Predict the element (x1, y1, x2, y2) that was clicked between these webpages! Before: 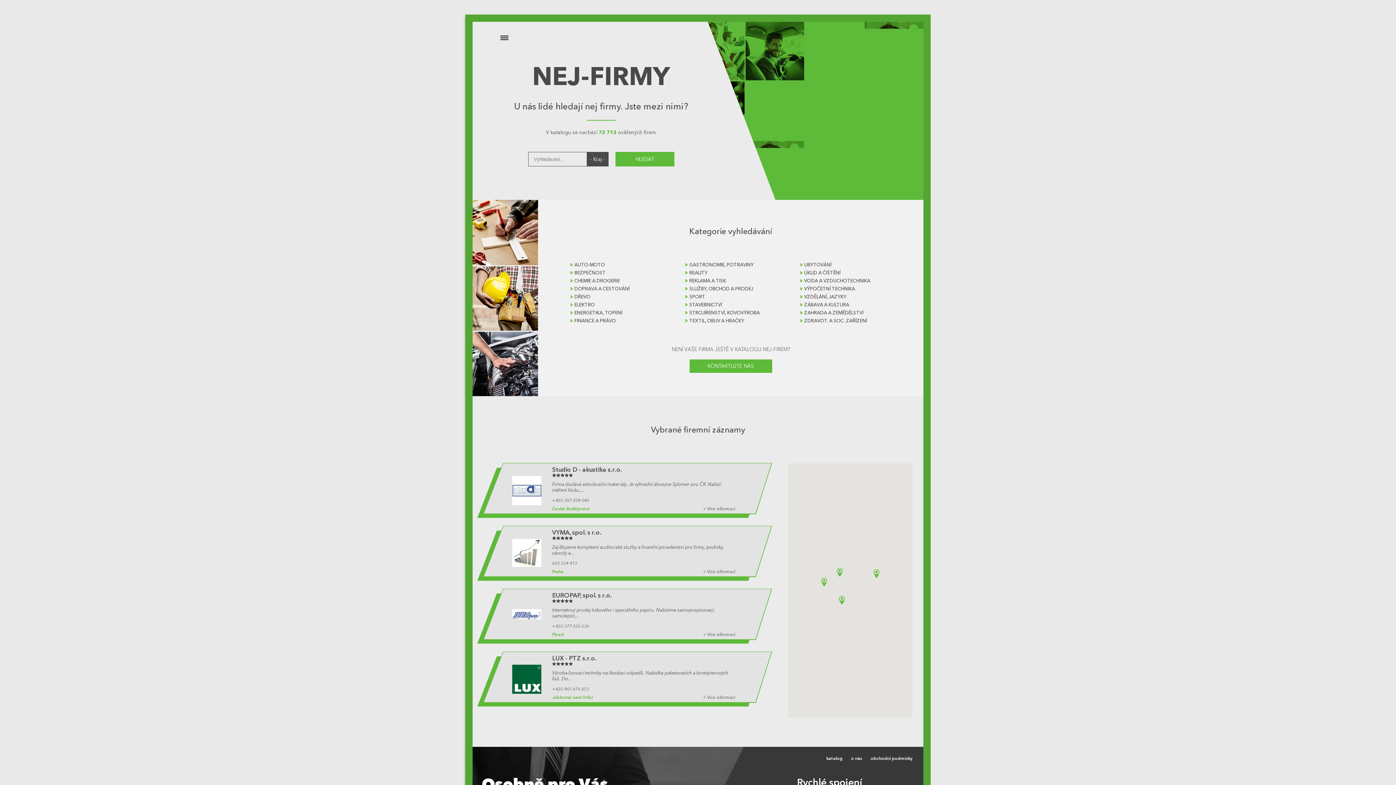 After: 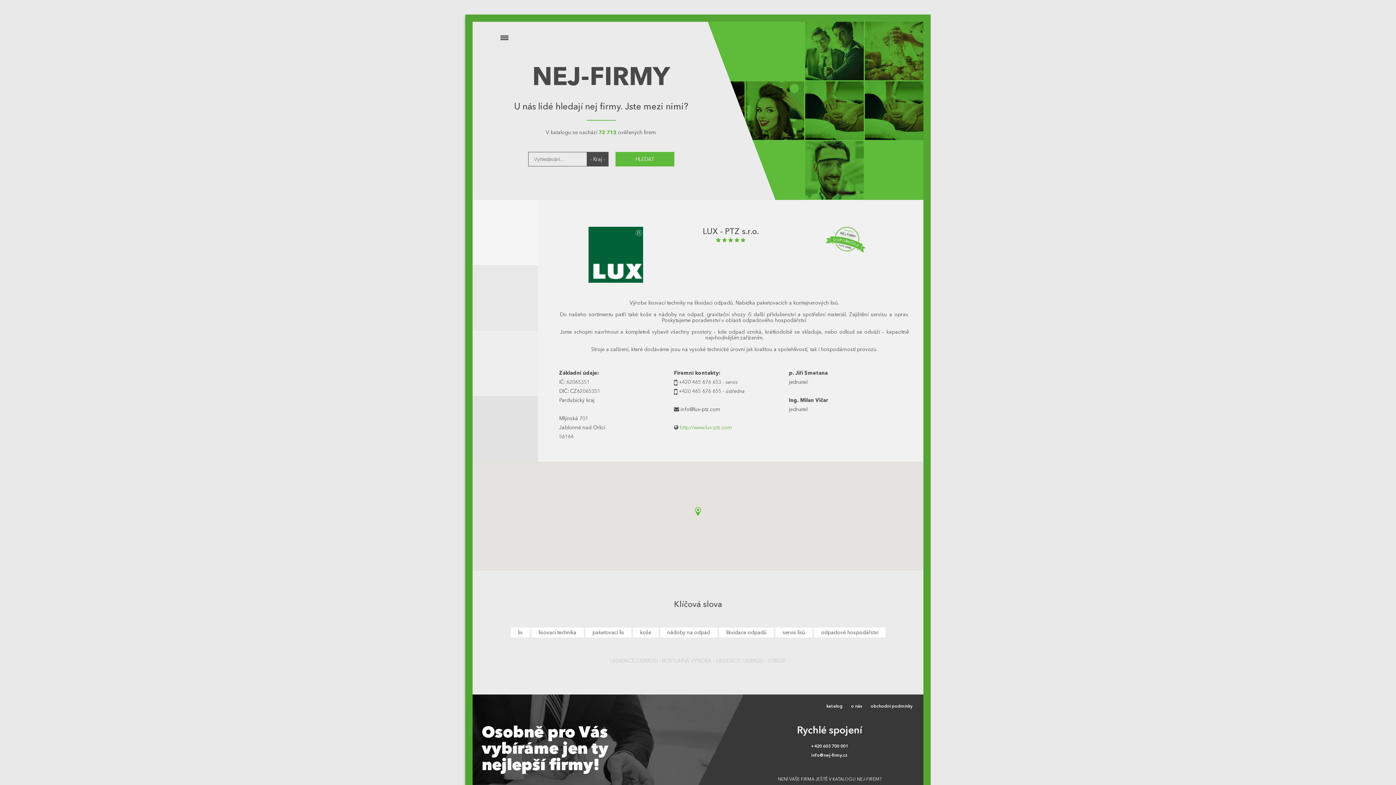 Action: bbox: (703, 694, 735, 700) label:  Více informací